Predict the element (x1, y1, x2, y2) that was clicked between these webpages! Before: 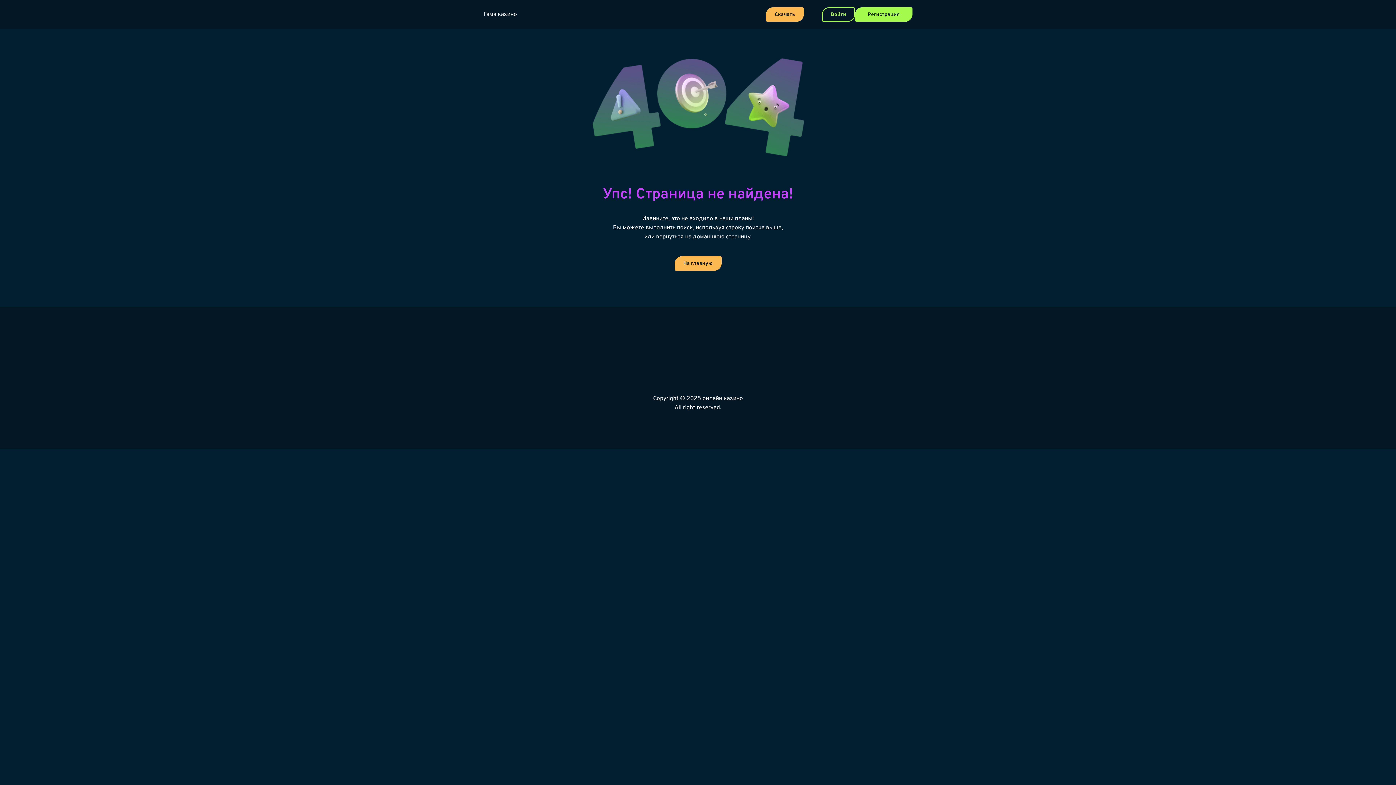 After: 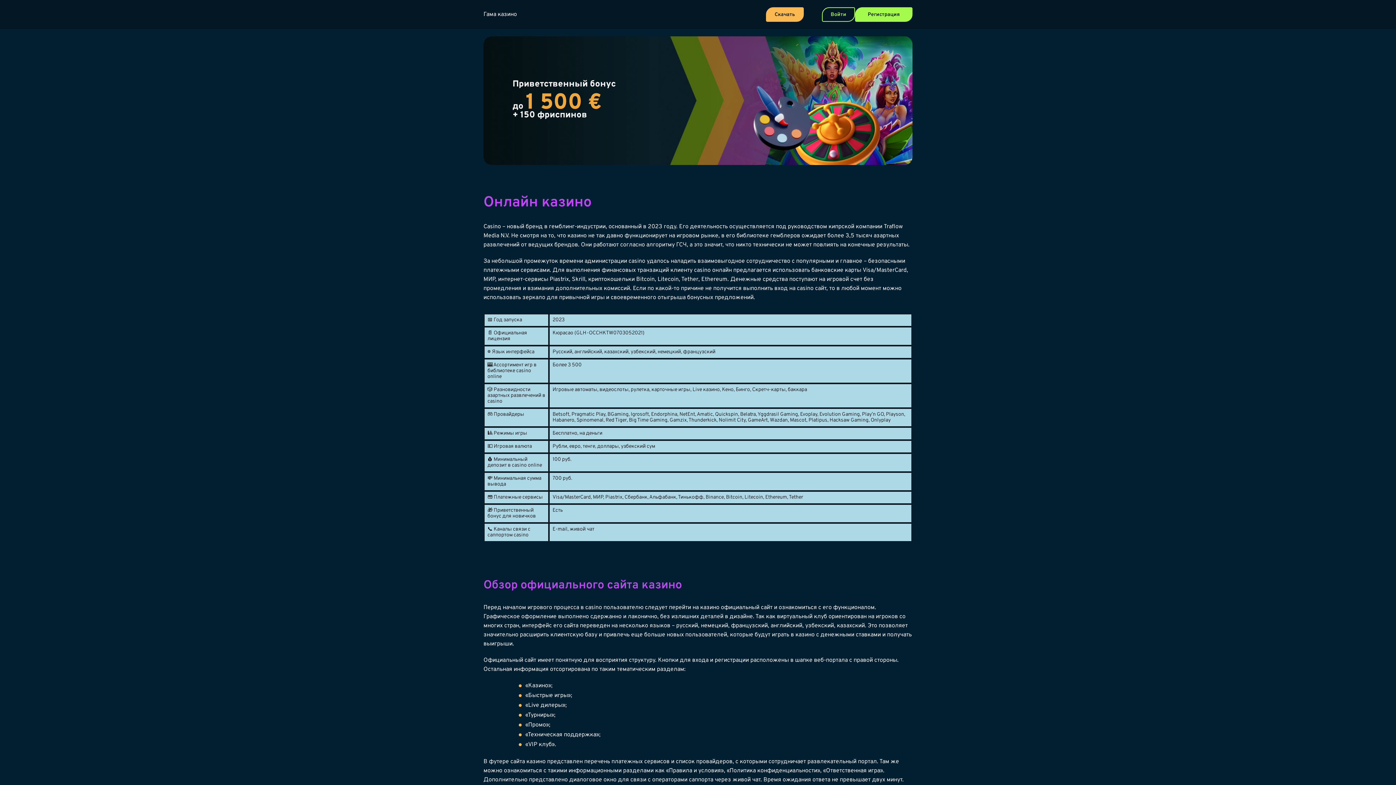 Action: bbox: (683, 260, 712, 266) label: На главную